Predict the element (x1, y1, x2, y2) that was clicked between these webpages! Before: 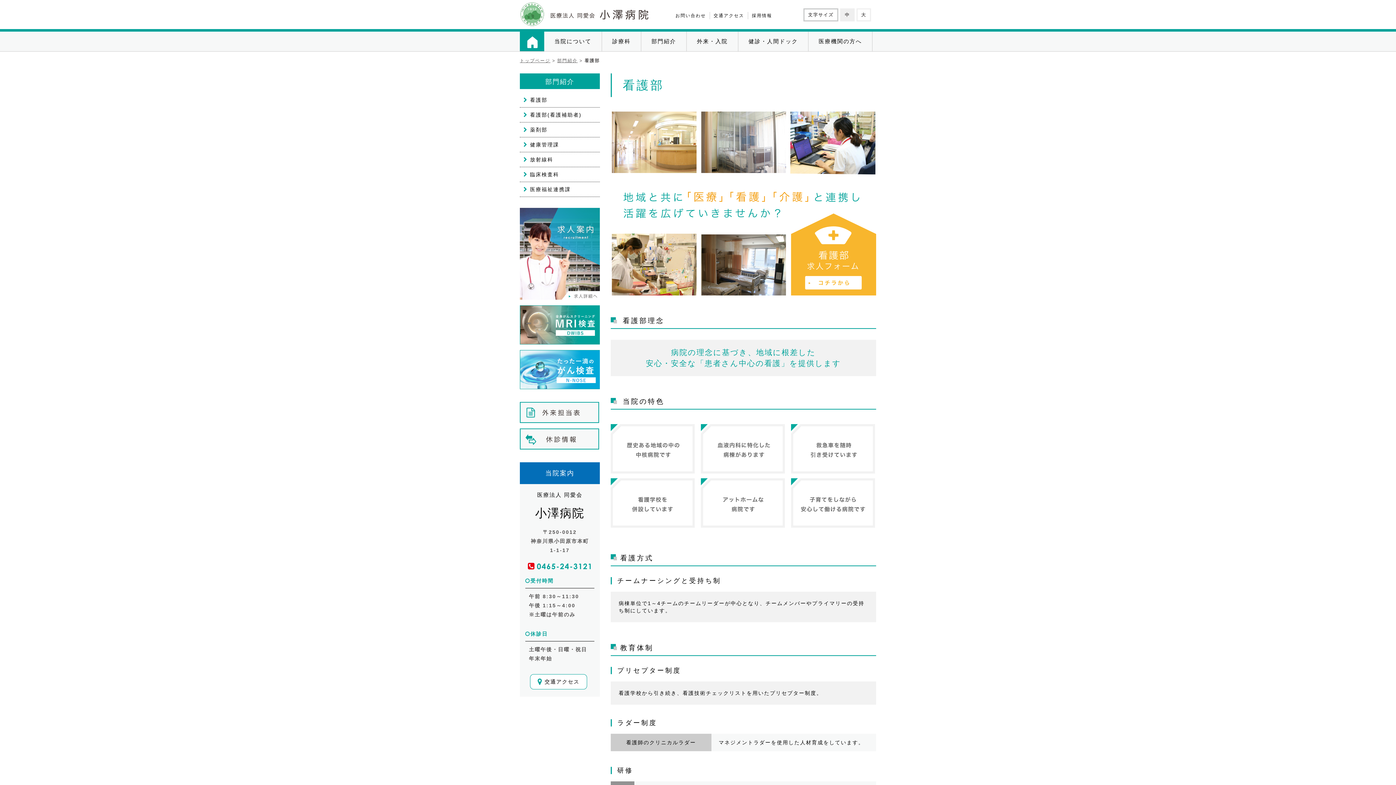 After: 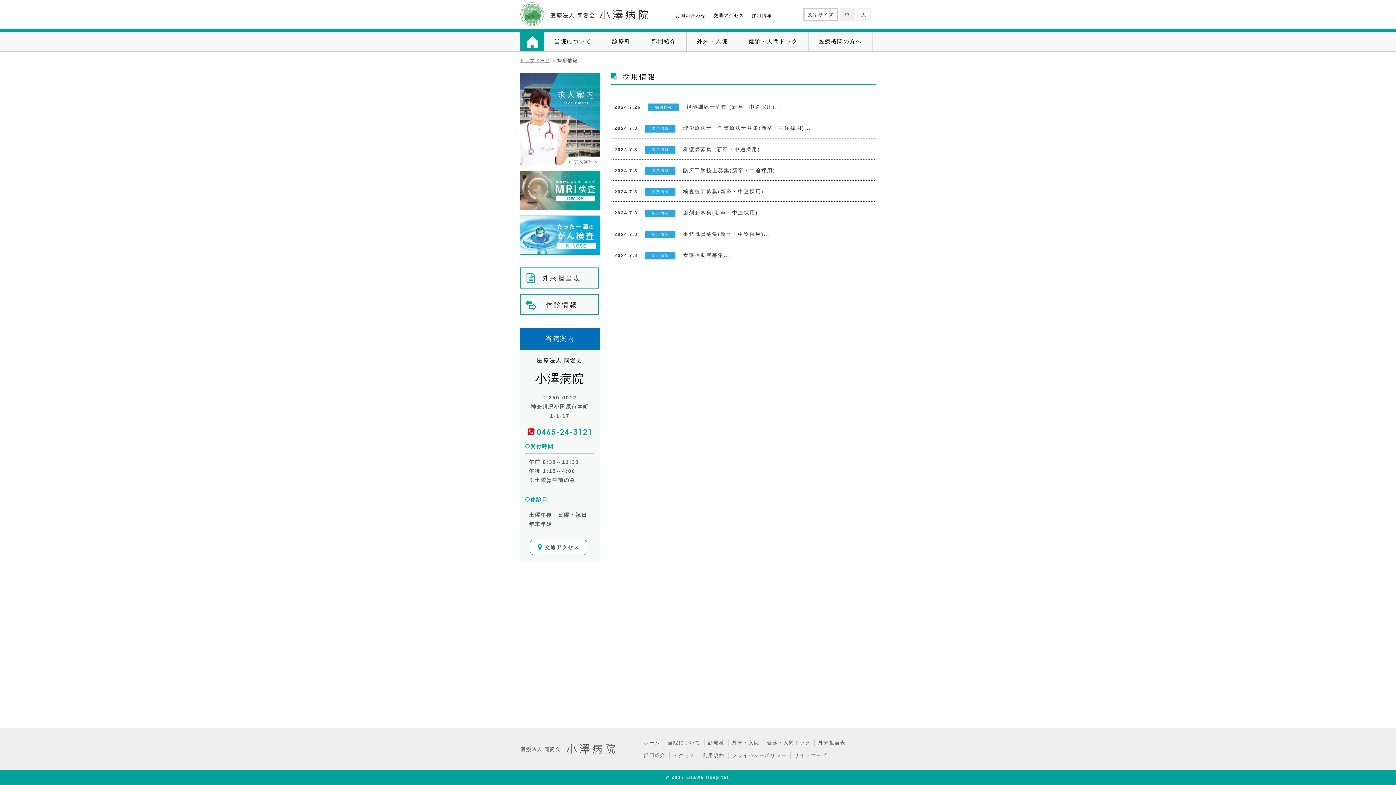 Action: bbox: (520, 294, 600, 301)